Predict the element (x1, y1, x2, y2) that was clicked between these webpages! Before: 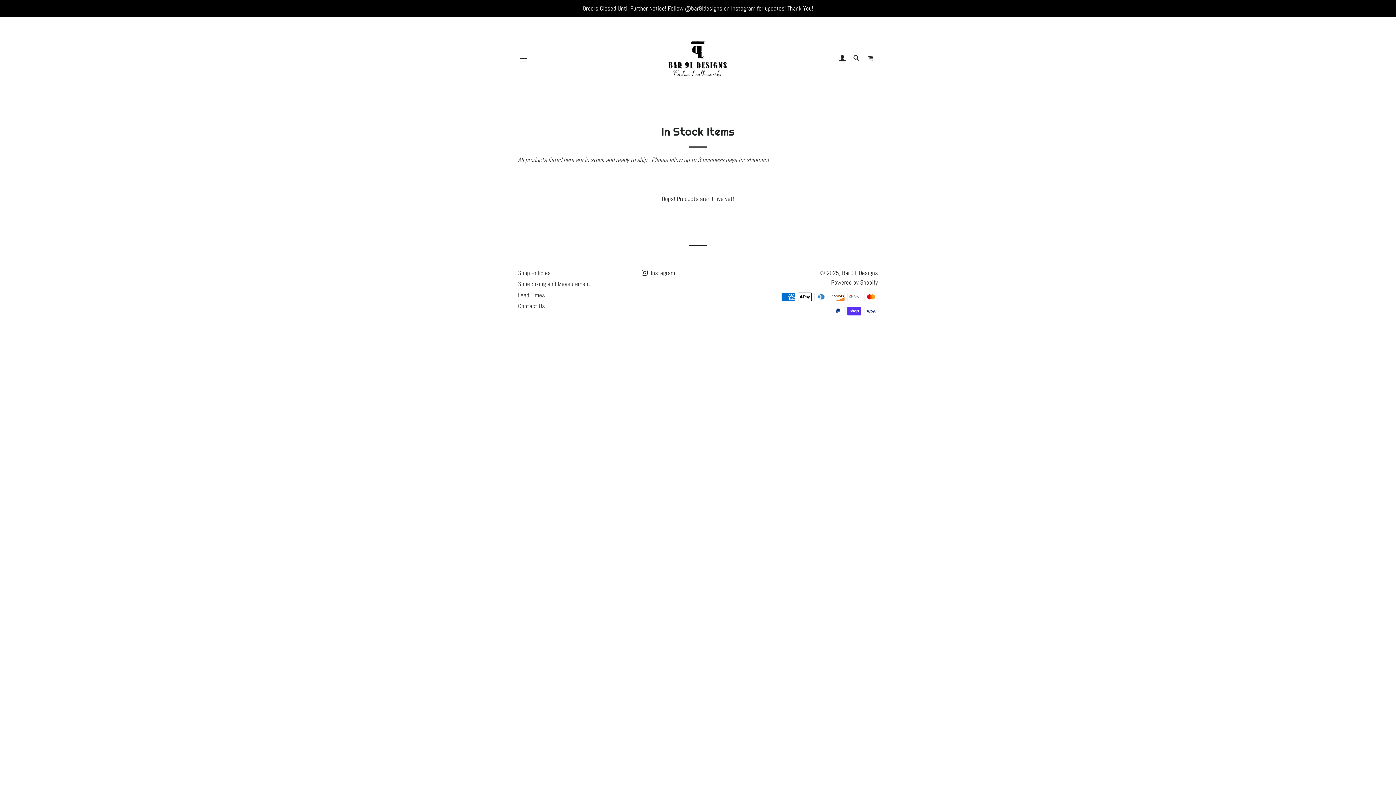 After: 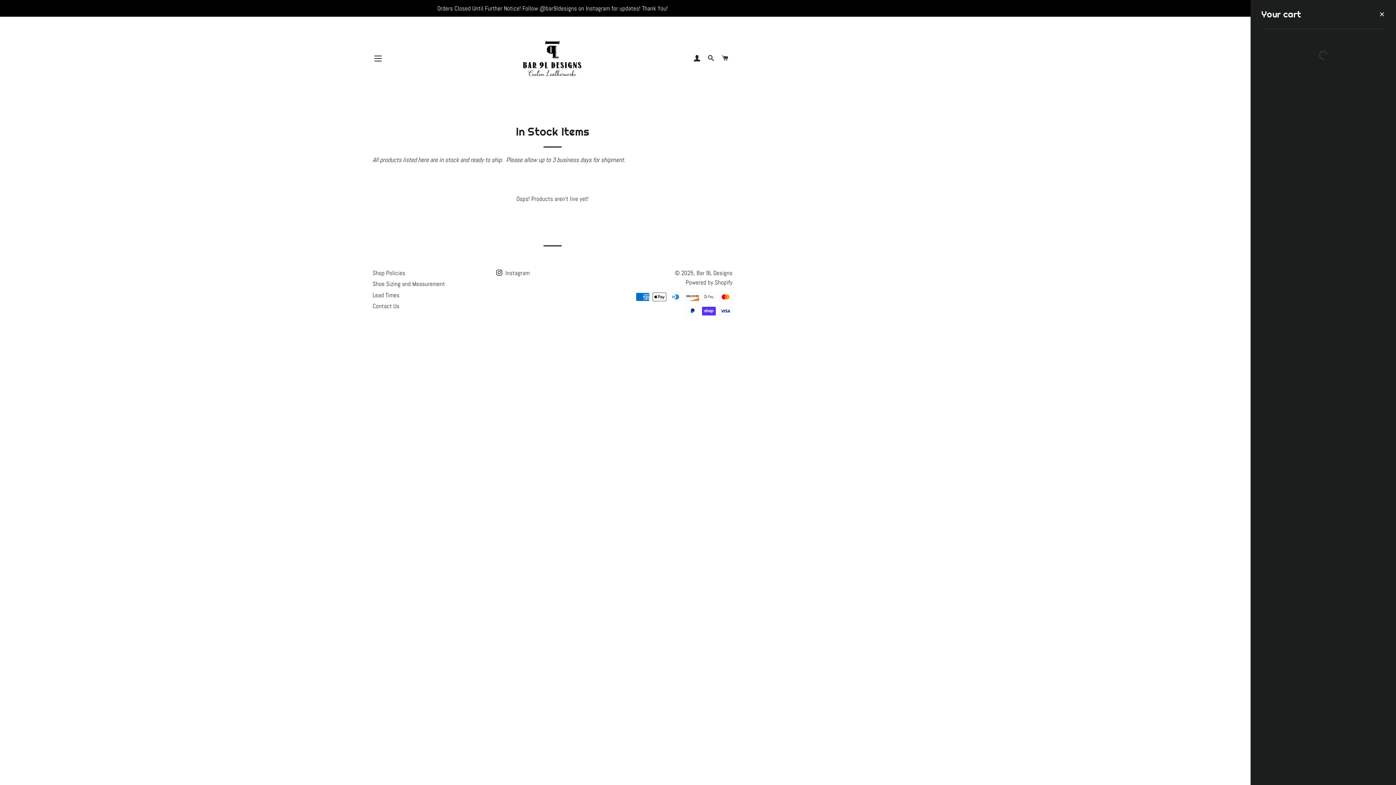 Action: bbox: (864, 48, 877, 69) label: Cart